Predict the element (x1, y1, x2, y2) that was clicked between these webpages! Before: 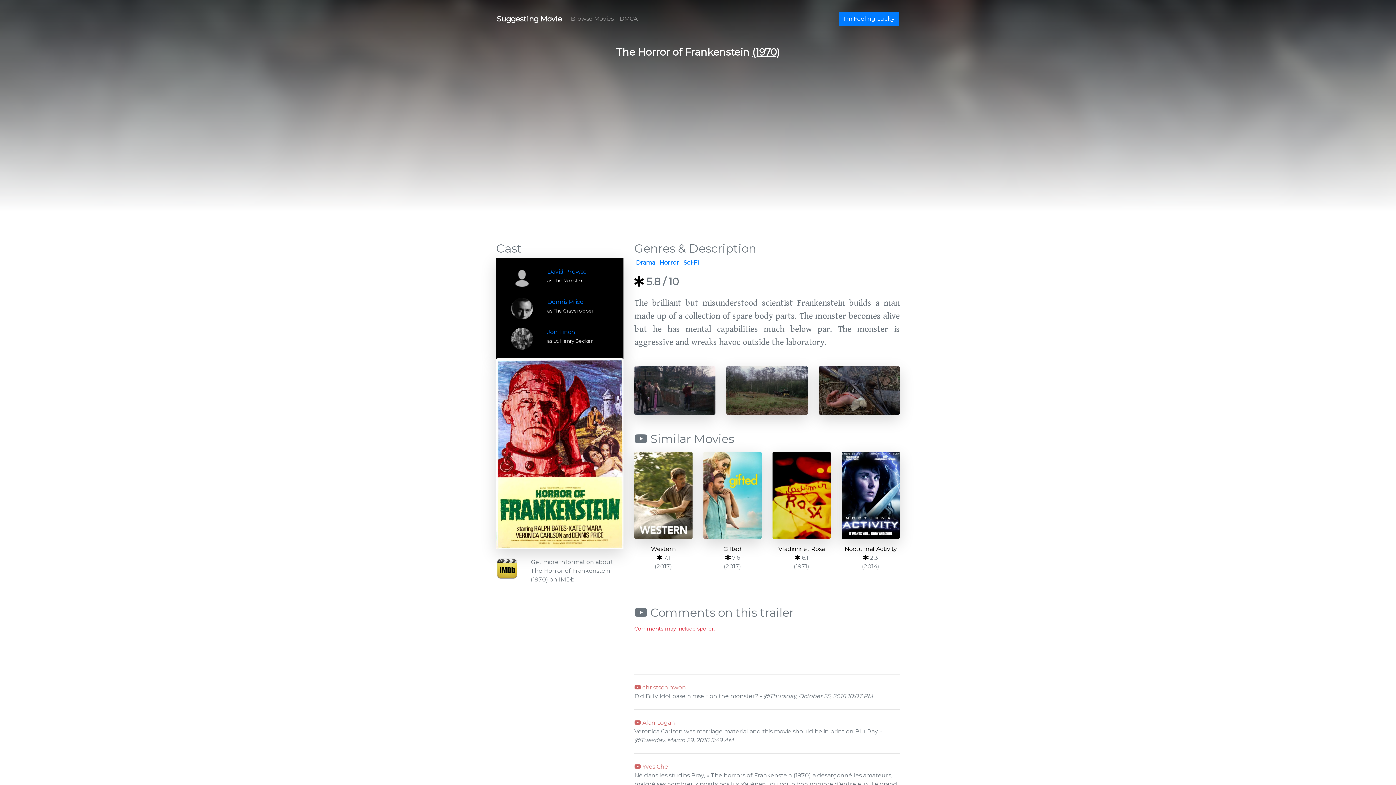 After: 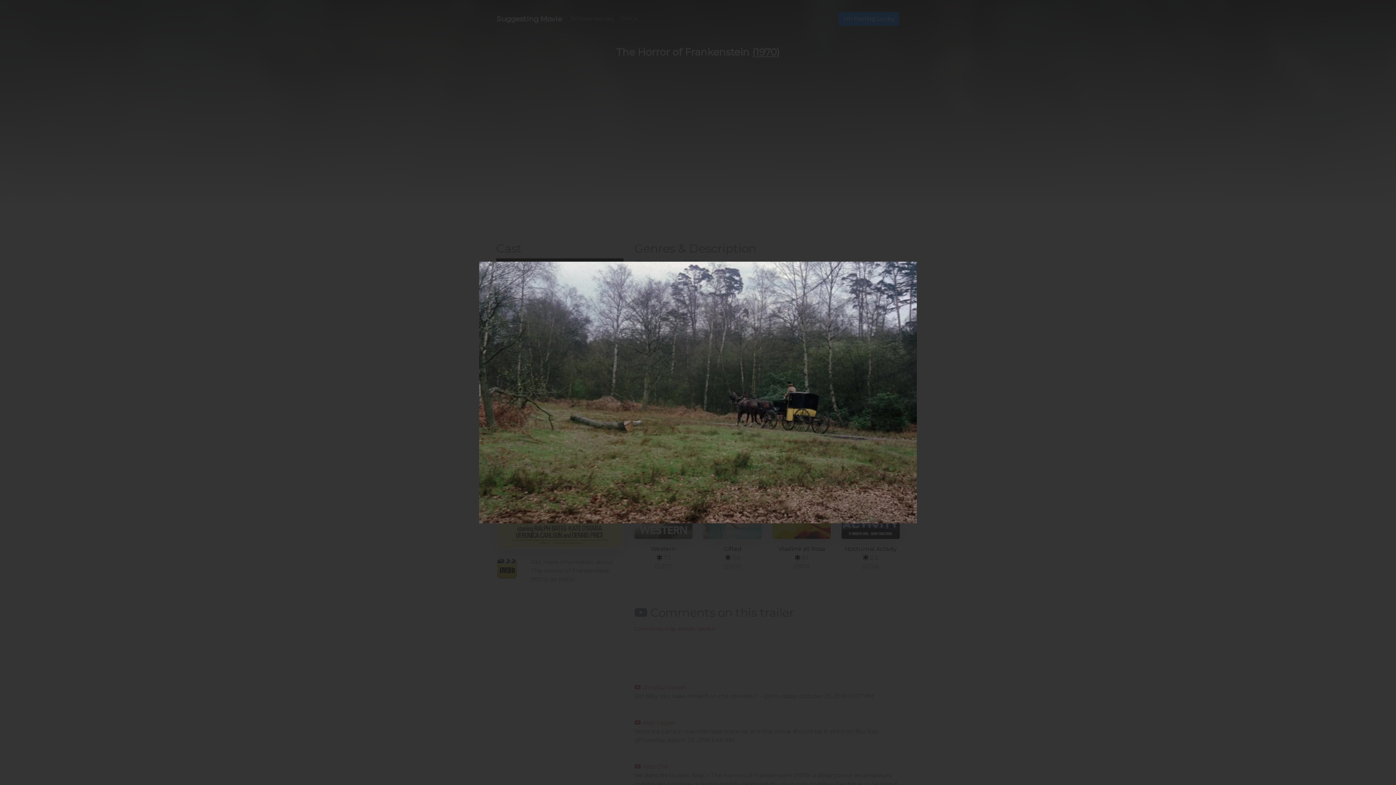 Action: bbox: (726, 386, 807, 393)